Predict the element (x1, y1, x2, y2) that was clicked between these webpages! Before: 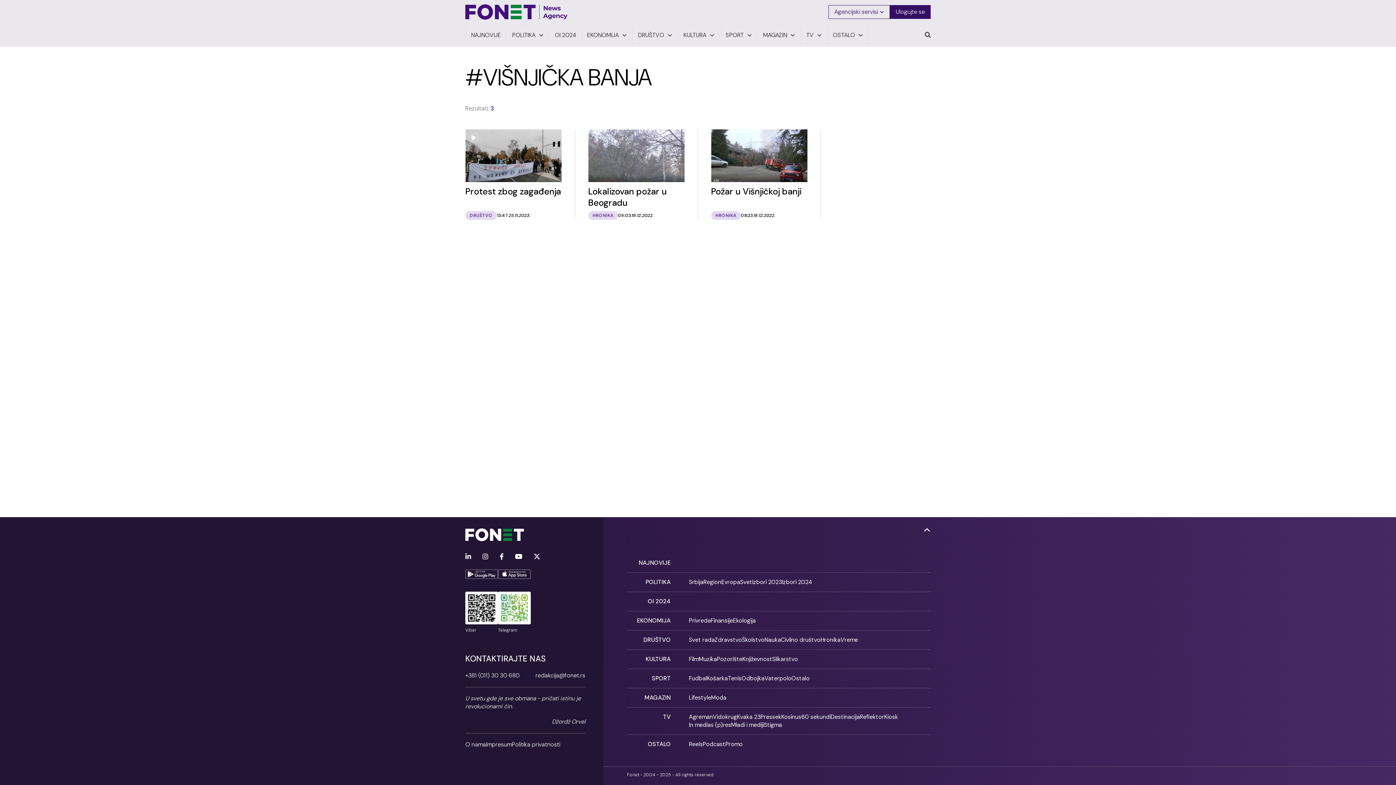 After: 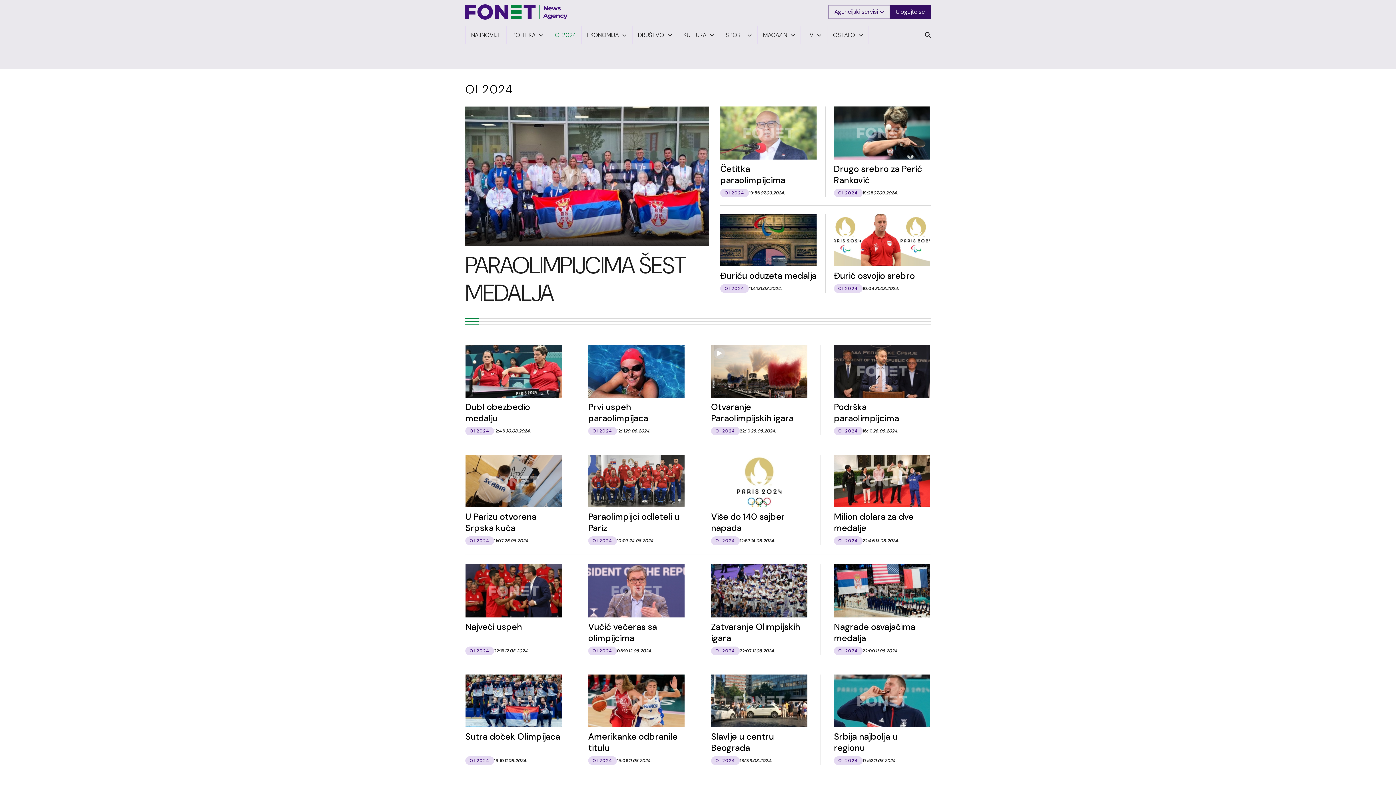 Action: bbox: (554, 32, 576, 38) label: OI 2024